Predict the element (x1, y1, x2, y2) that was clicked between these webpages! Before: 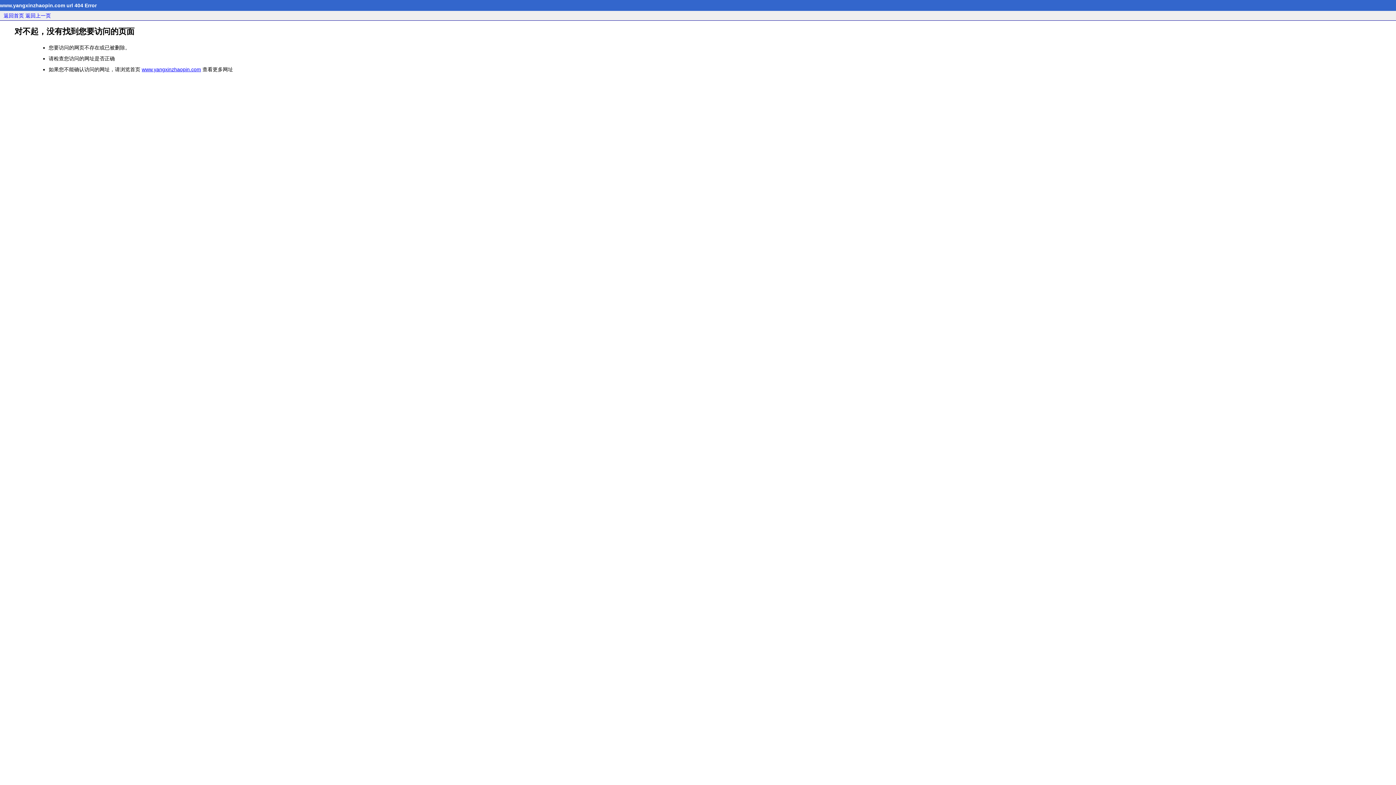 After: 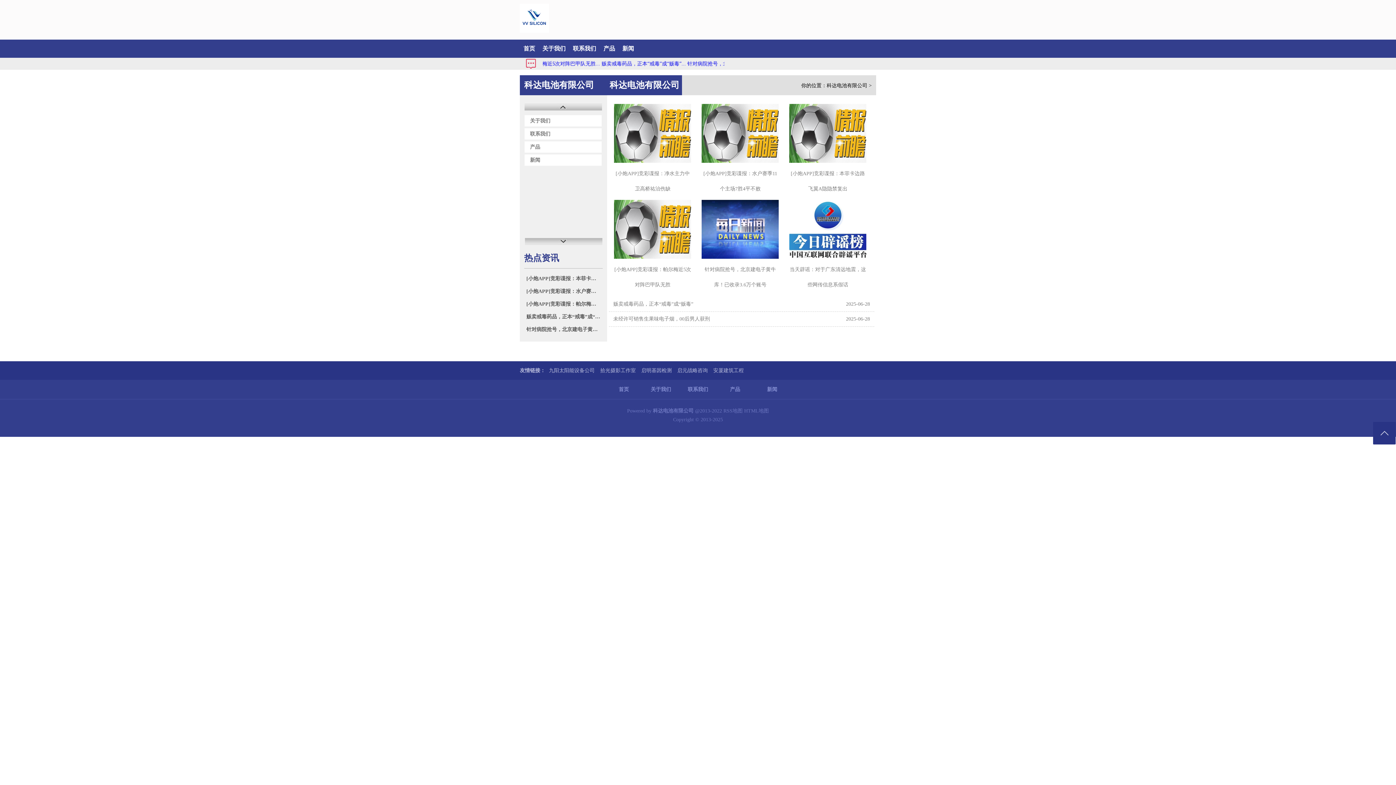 Action: bbox: (141, 66, 201, 72) label: www.yangxinzhaopin.com